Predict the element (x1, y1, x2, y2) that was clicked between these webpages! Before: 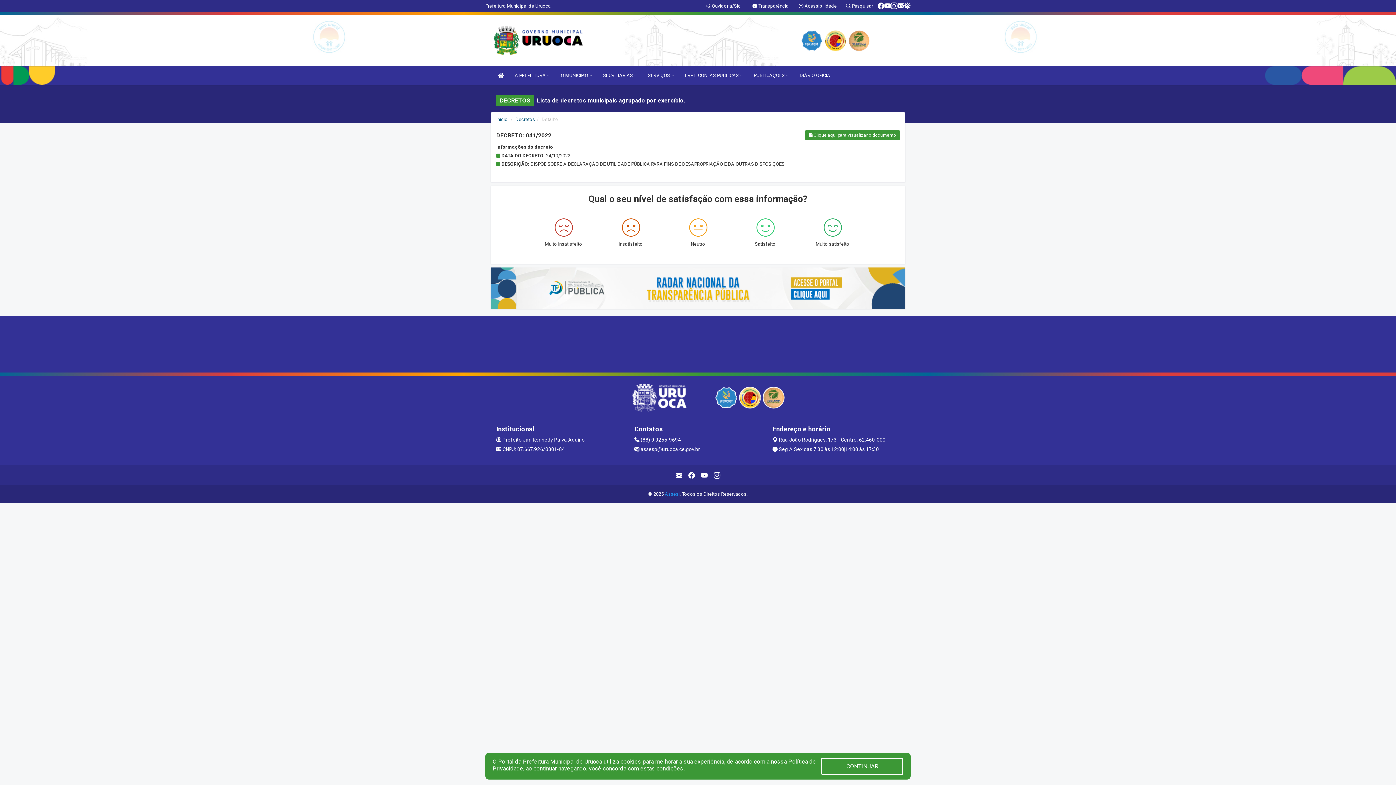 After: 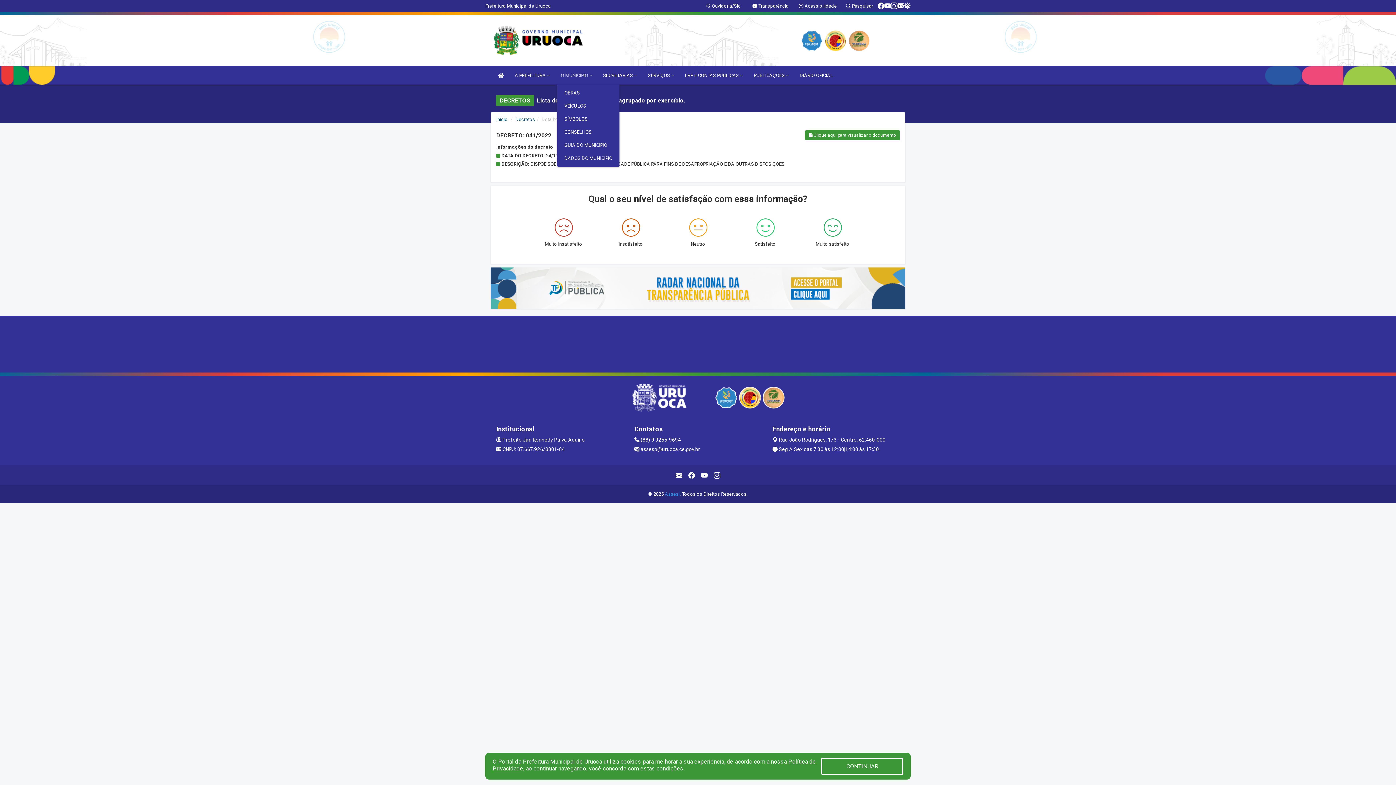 Action: bbox: (557, 66, 595, 84) label: O MUNICÍPIO 